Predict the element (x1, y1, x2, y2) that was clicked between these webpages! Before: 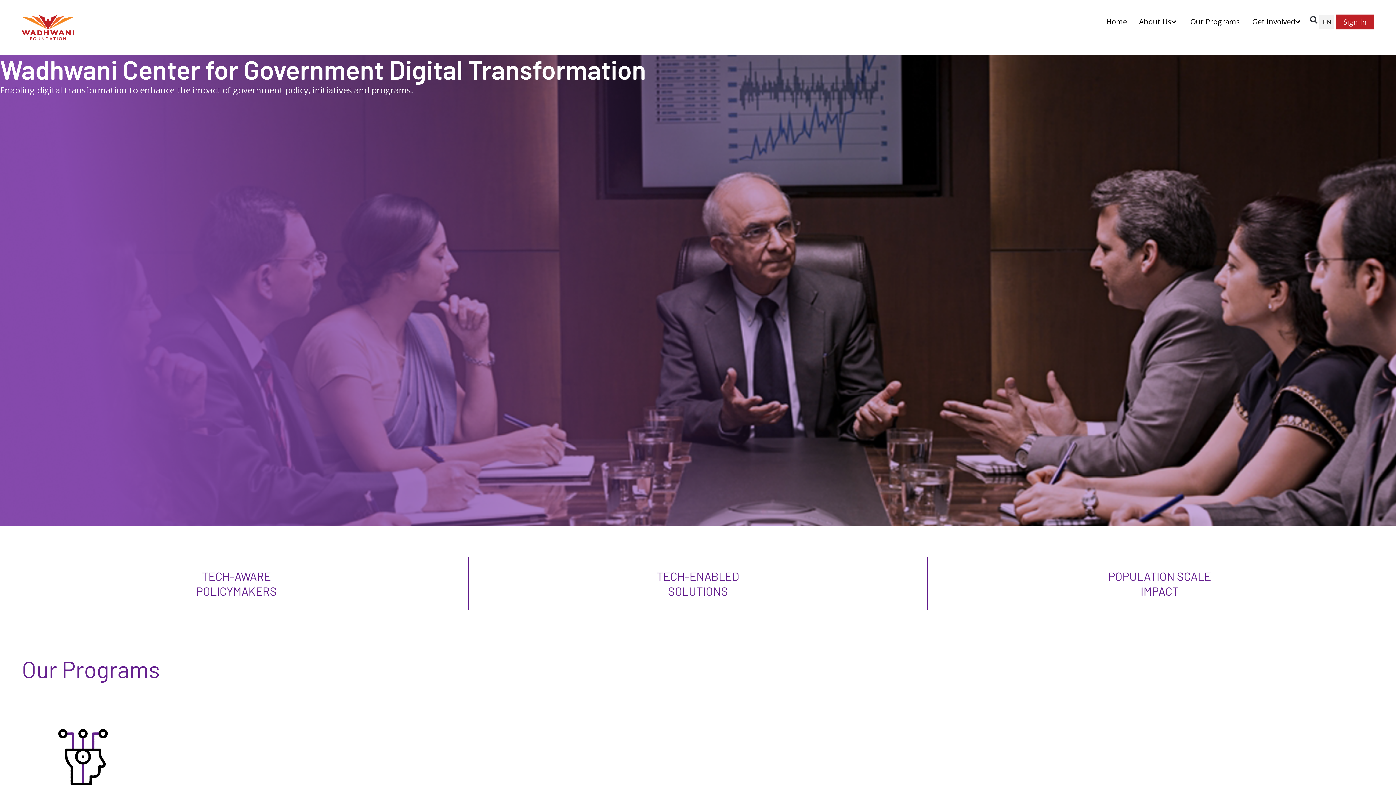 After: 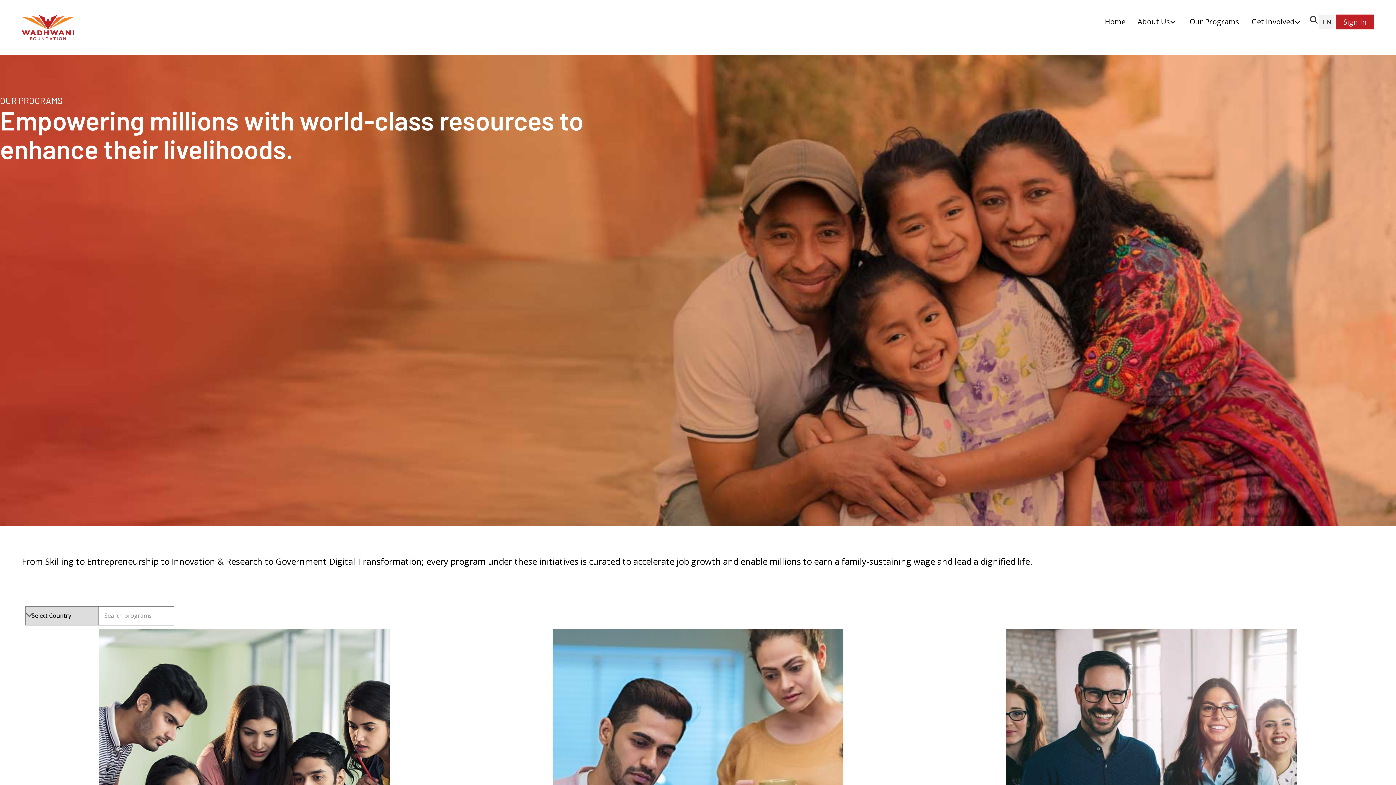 Action: label: Our Programs bbox: (21, 530, 57, 537)